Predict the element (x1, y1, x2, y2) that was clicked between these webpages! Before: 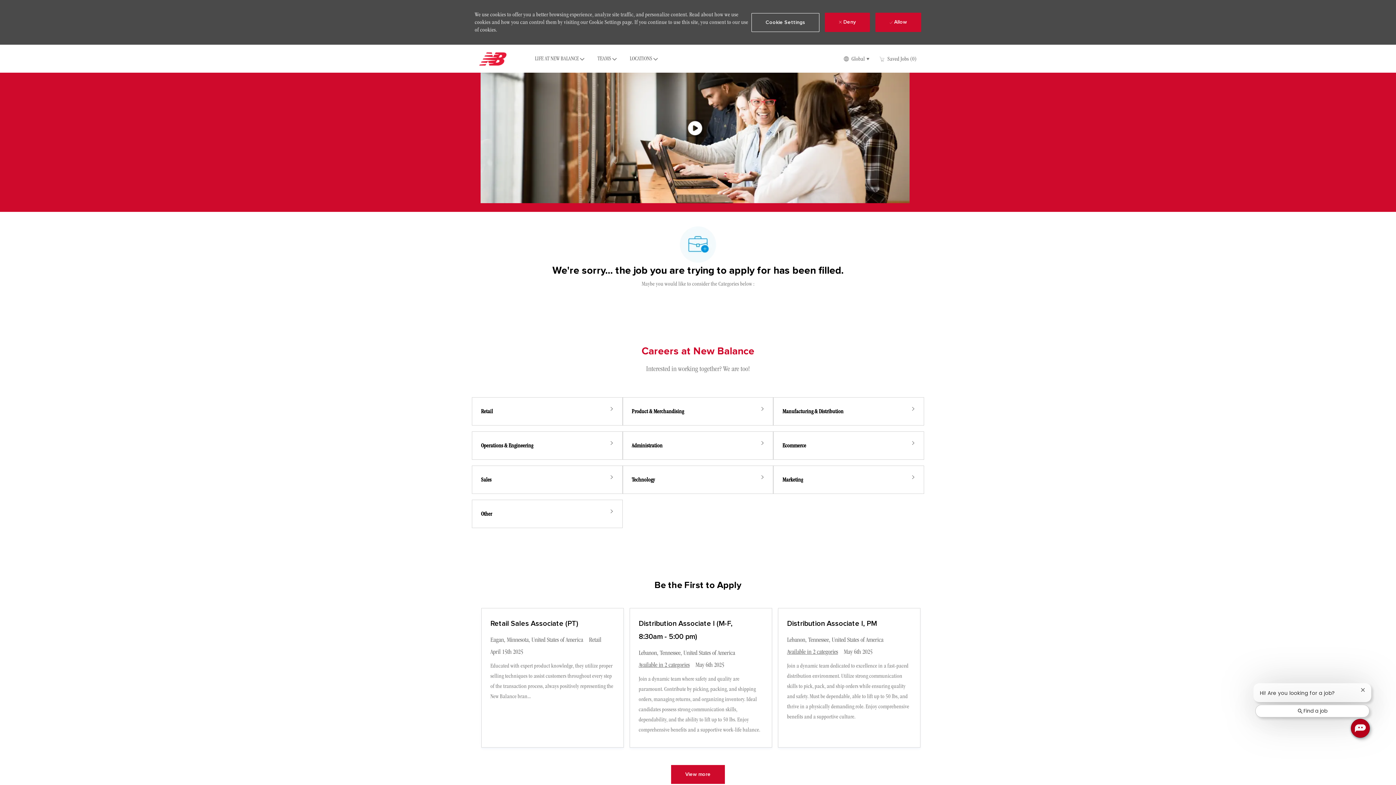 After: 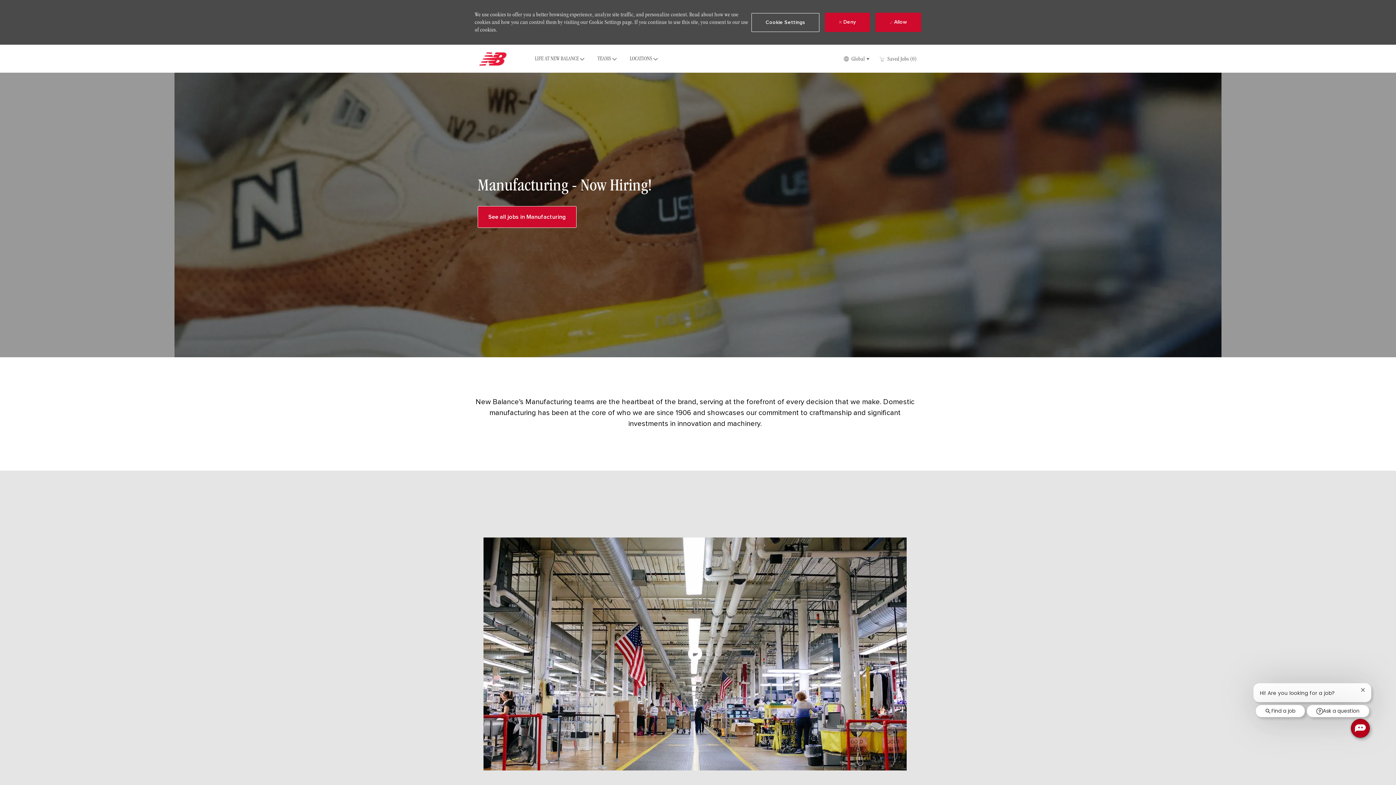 Action: label: Manufacturing Careers bbox: (698, 738, 760, 744)